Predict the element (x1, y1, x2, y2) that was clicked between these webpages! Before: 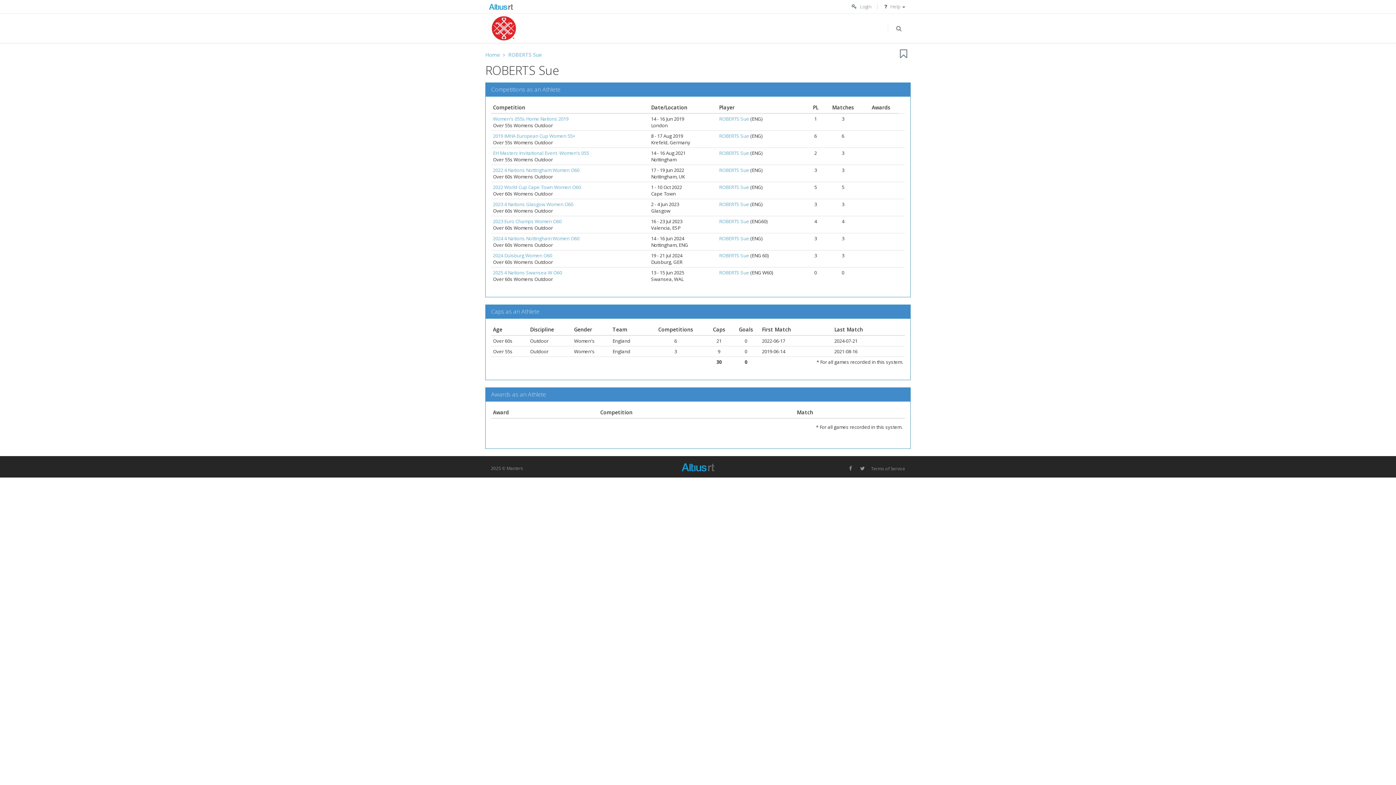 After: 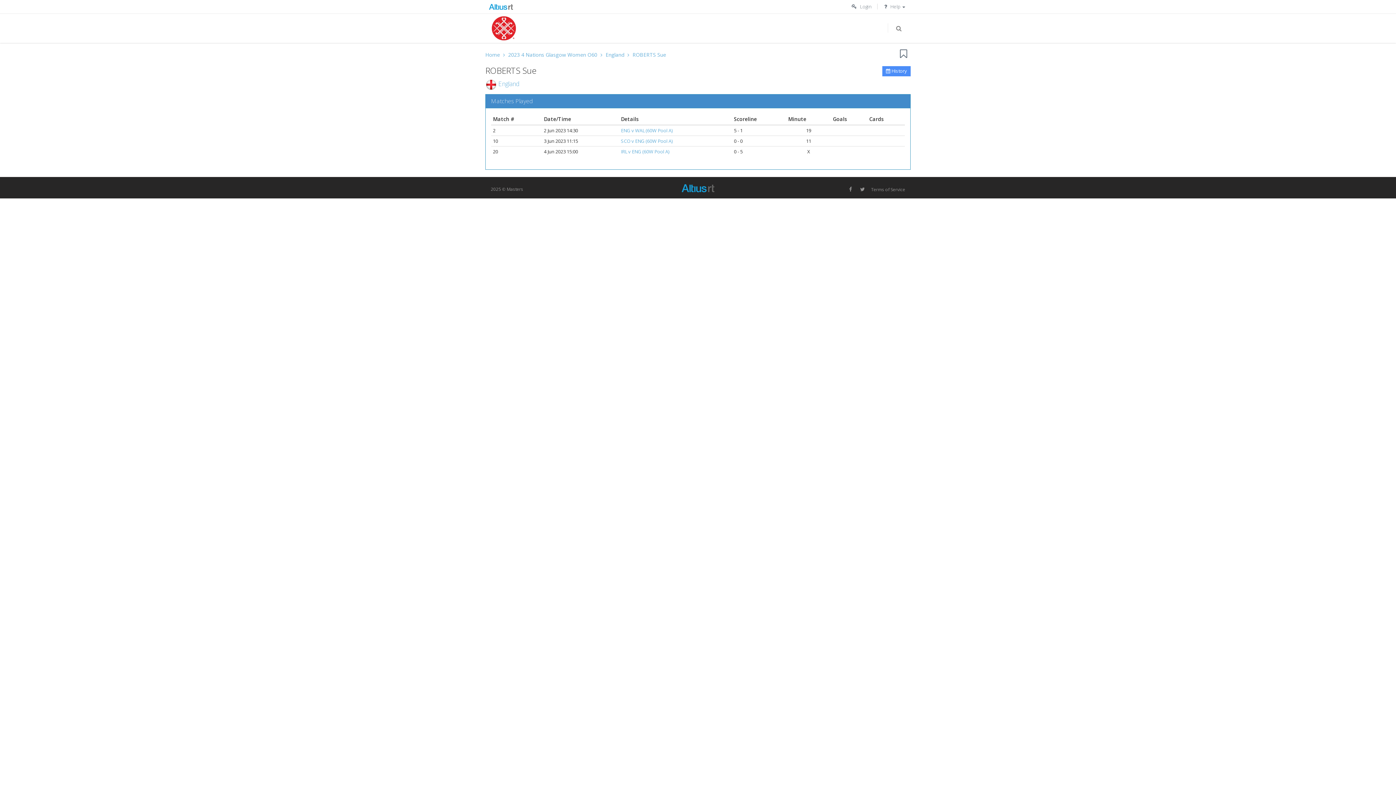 Action: bbox: (719, 200, 749, 207) label: ROBERTS Sue